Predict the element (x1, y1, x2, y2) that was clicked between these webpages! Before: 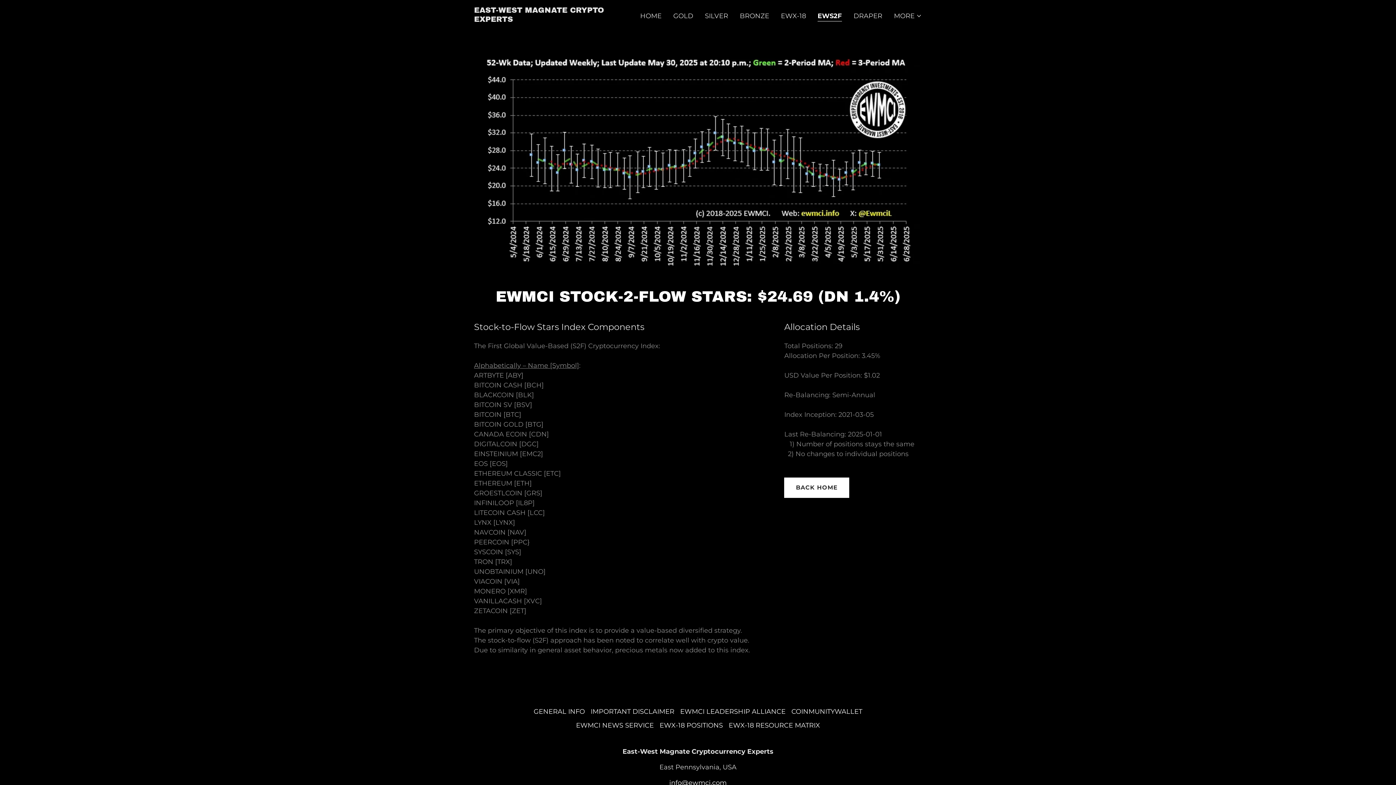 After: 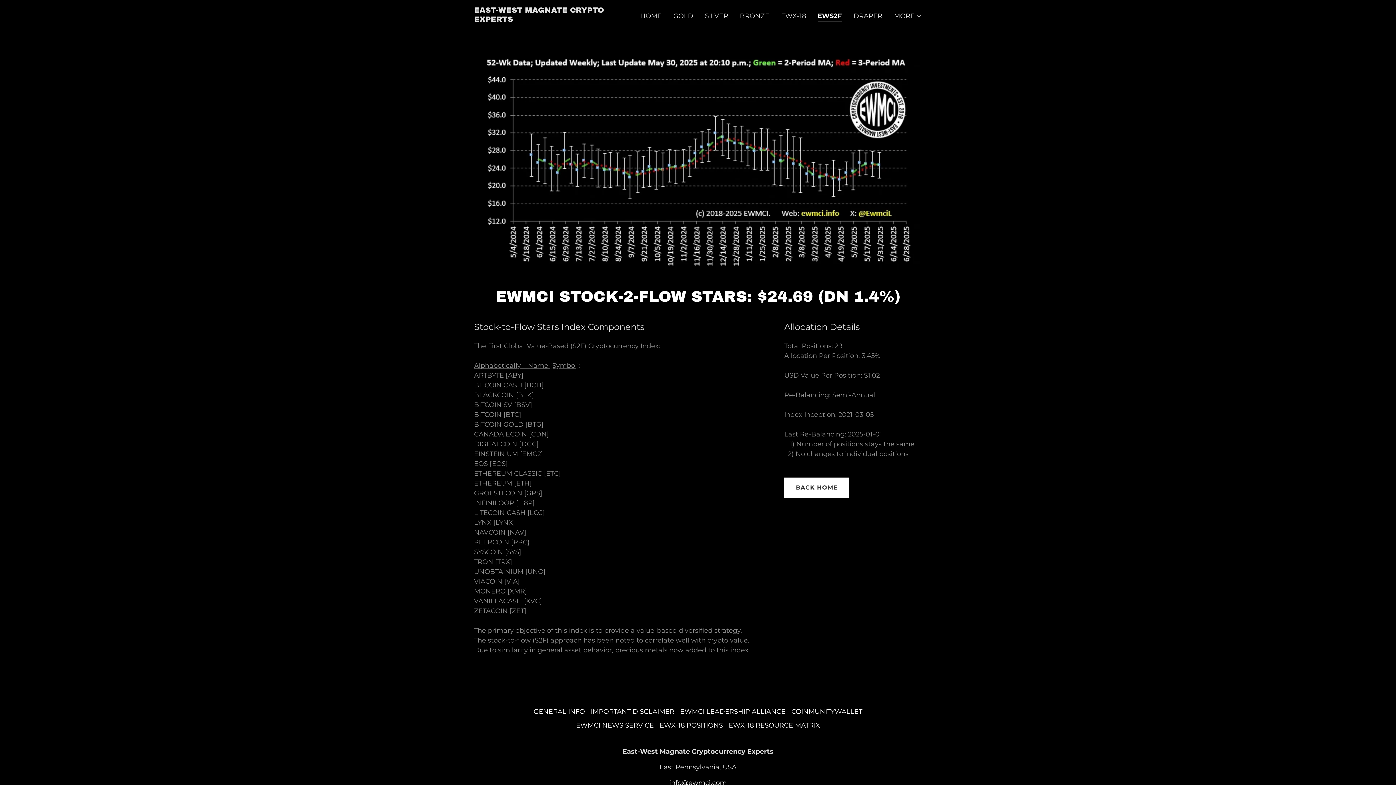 Action: label: EWS2F bbox: (817, 11, 842, 21)